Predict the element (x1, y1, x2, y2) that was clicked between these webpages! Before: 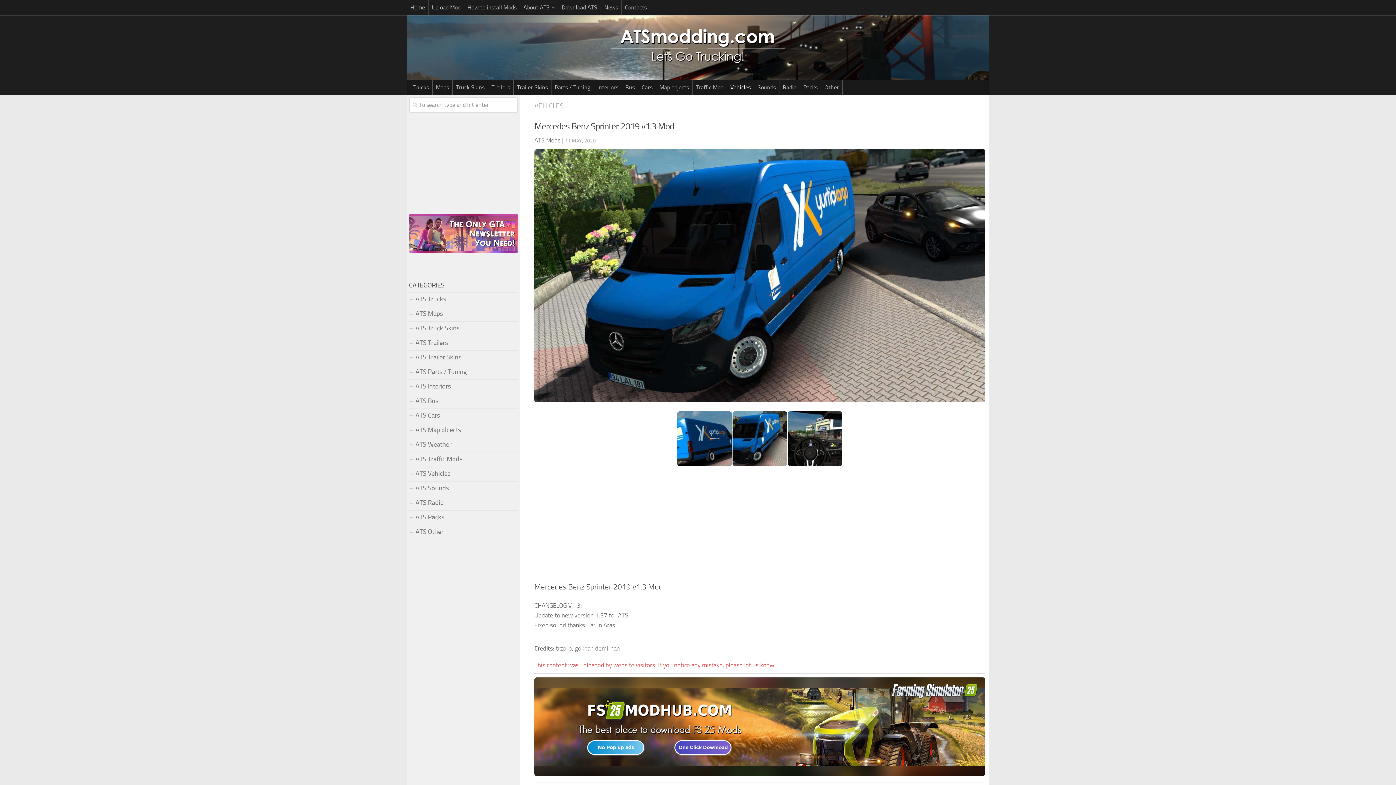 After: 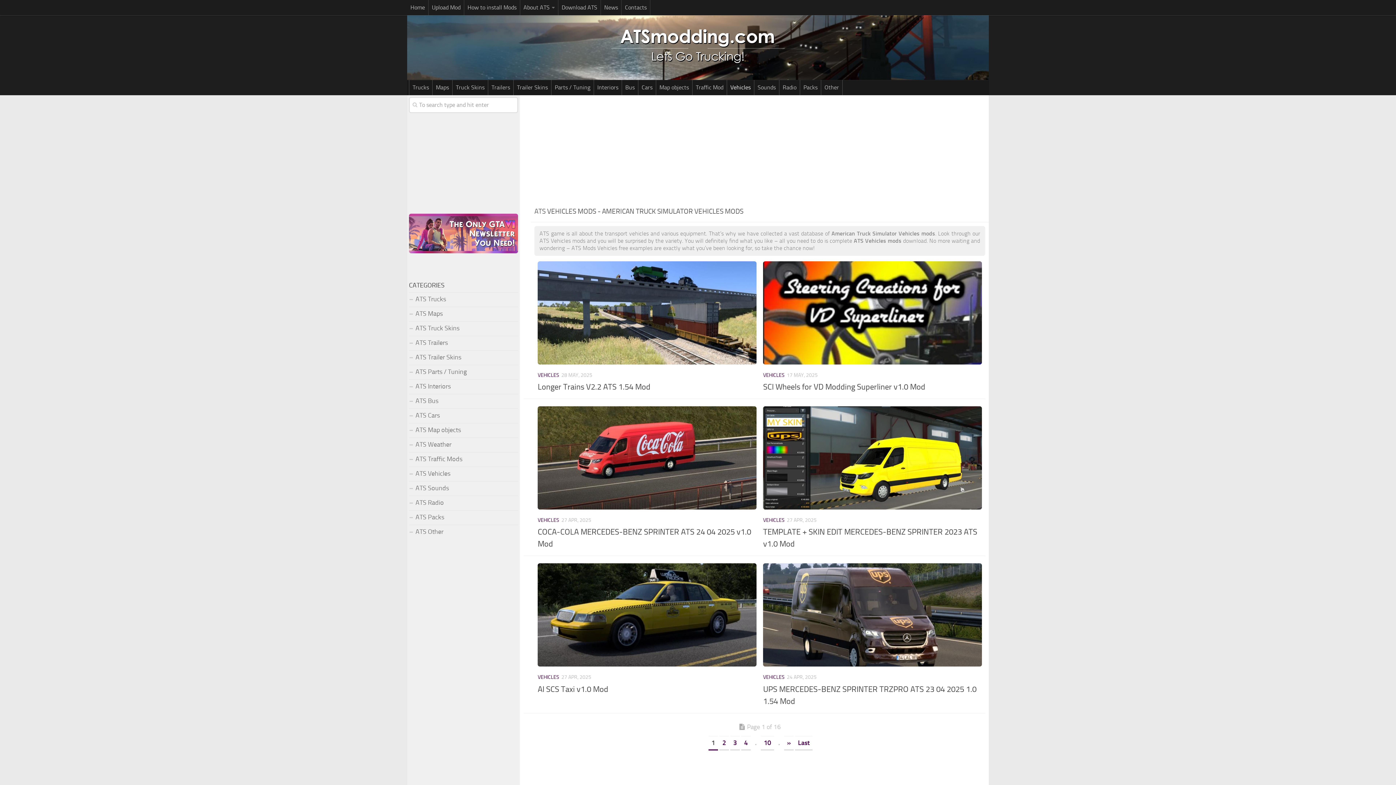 Action: bbox: (727, 80, 754, 95) label: Vehicles